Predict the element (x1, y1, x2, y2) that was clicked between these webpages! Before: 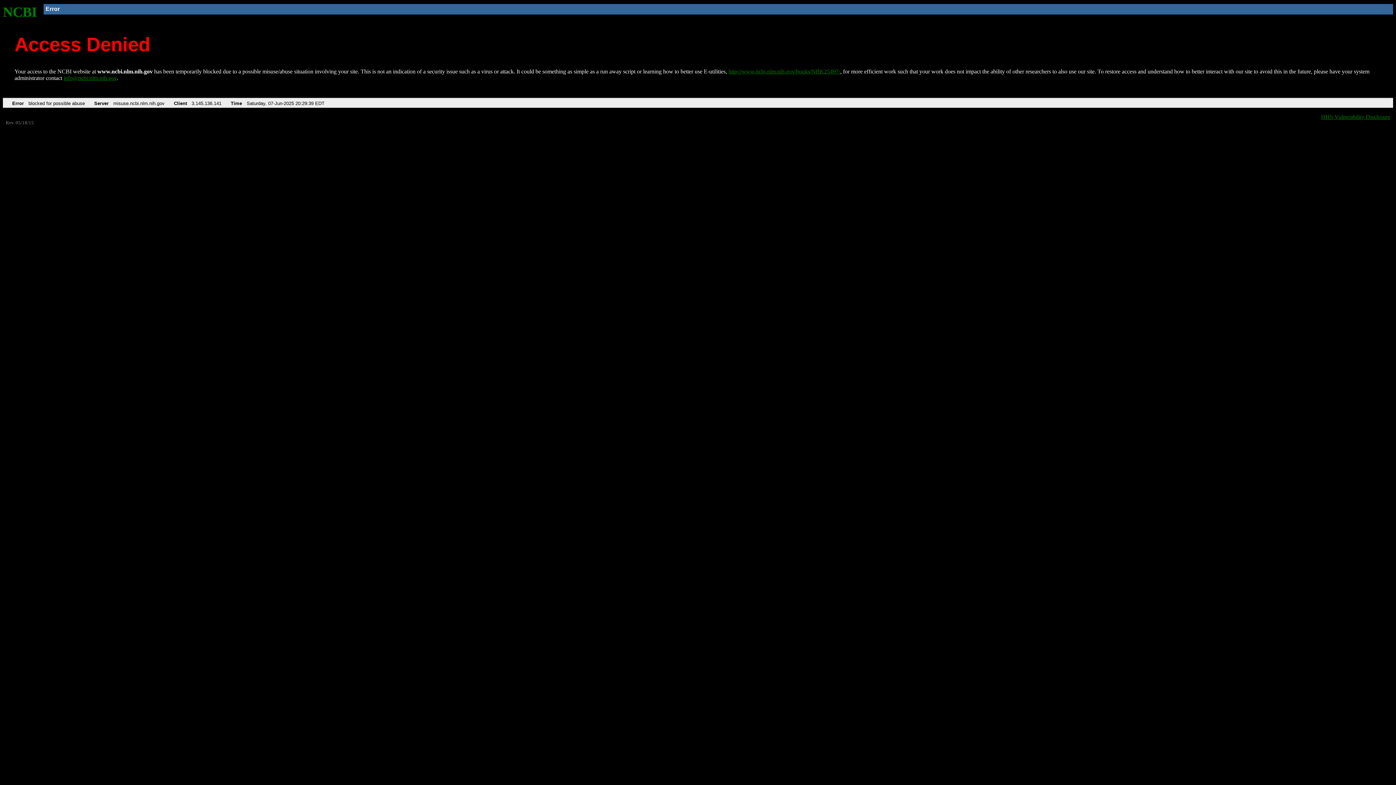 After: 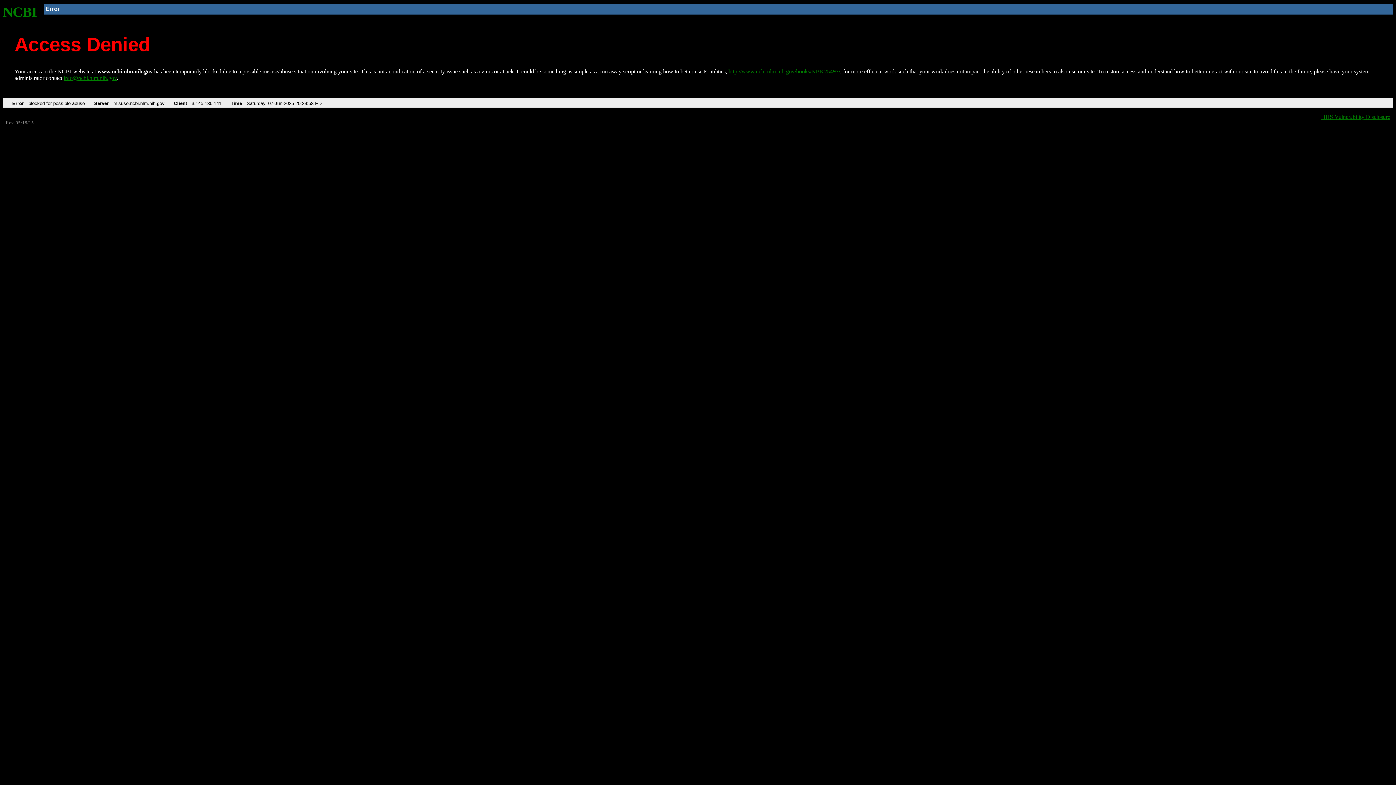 Action: label: NCBI bbox: (2, 4, 37, 19)